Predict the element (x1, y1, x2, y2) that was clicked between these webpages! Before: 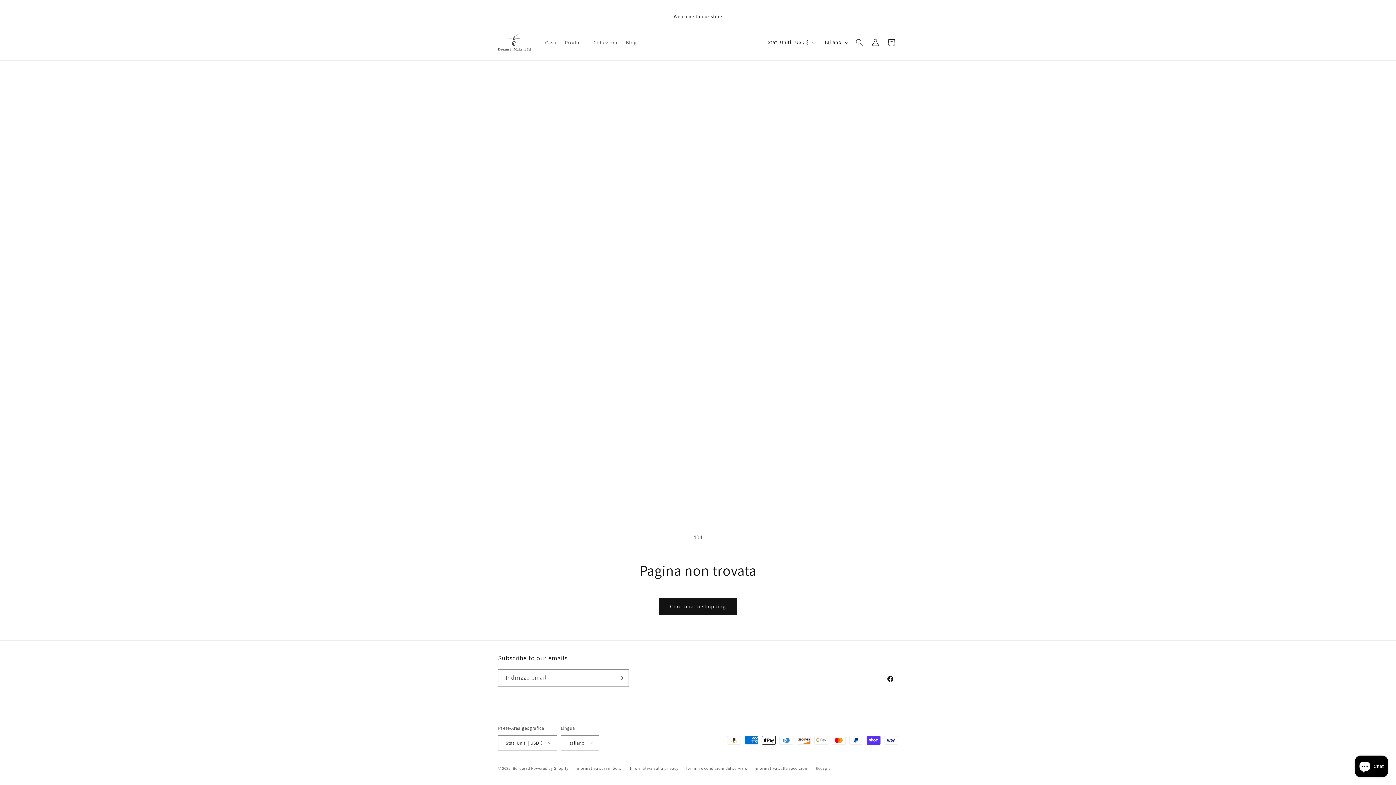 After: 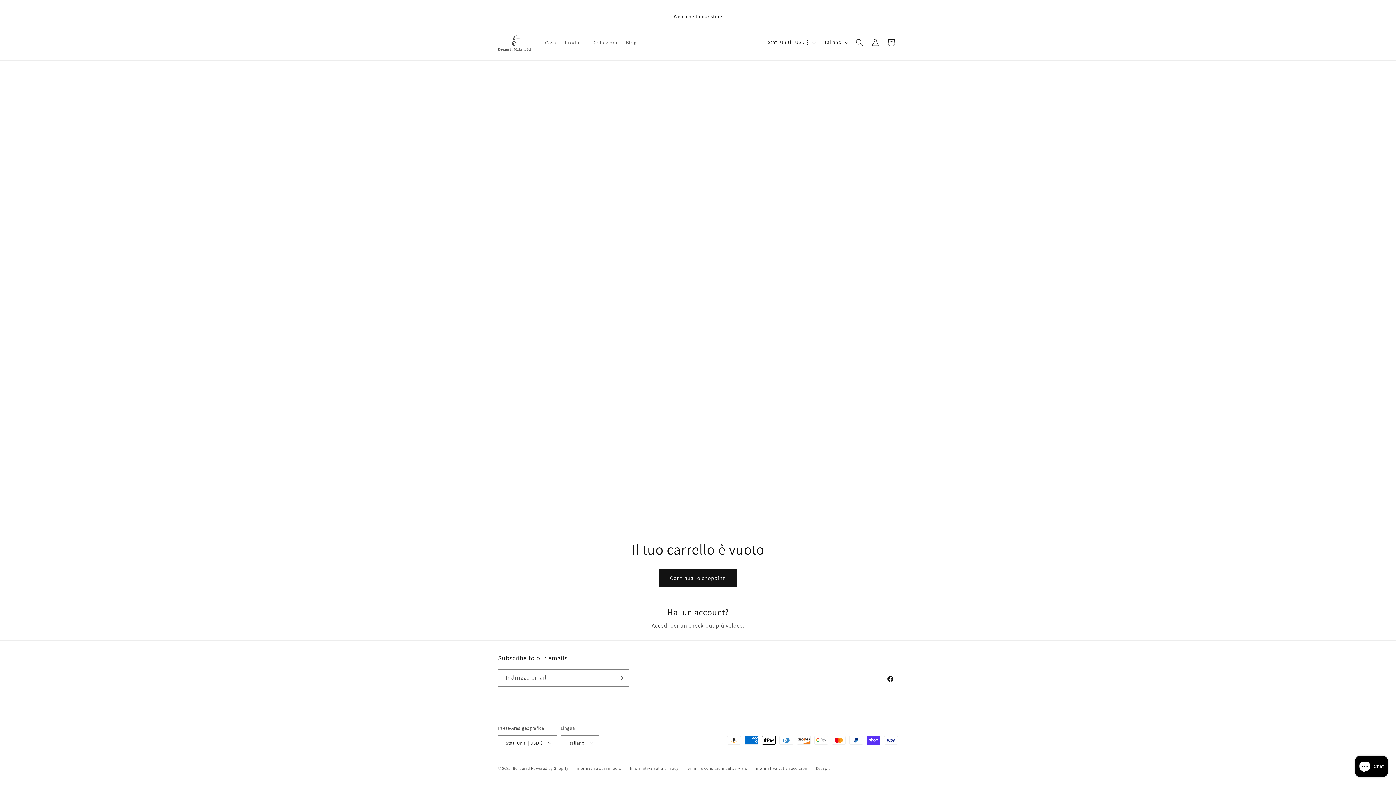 Action: bbox: (883, 34, 899, 50) label: Carrello